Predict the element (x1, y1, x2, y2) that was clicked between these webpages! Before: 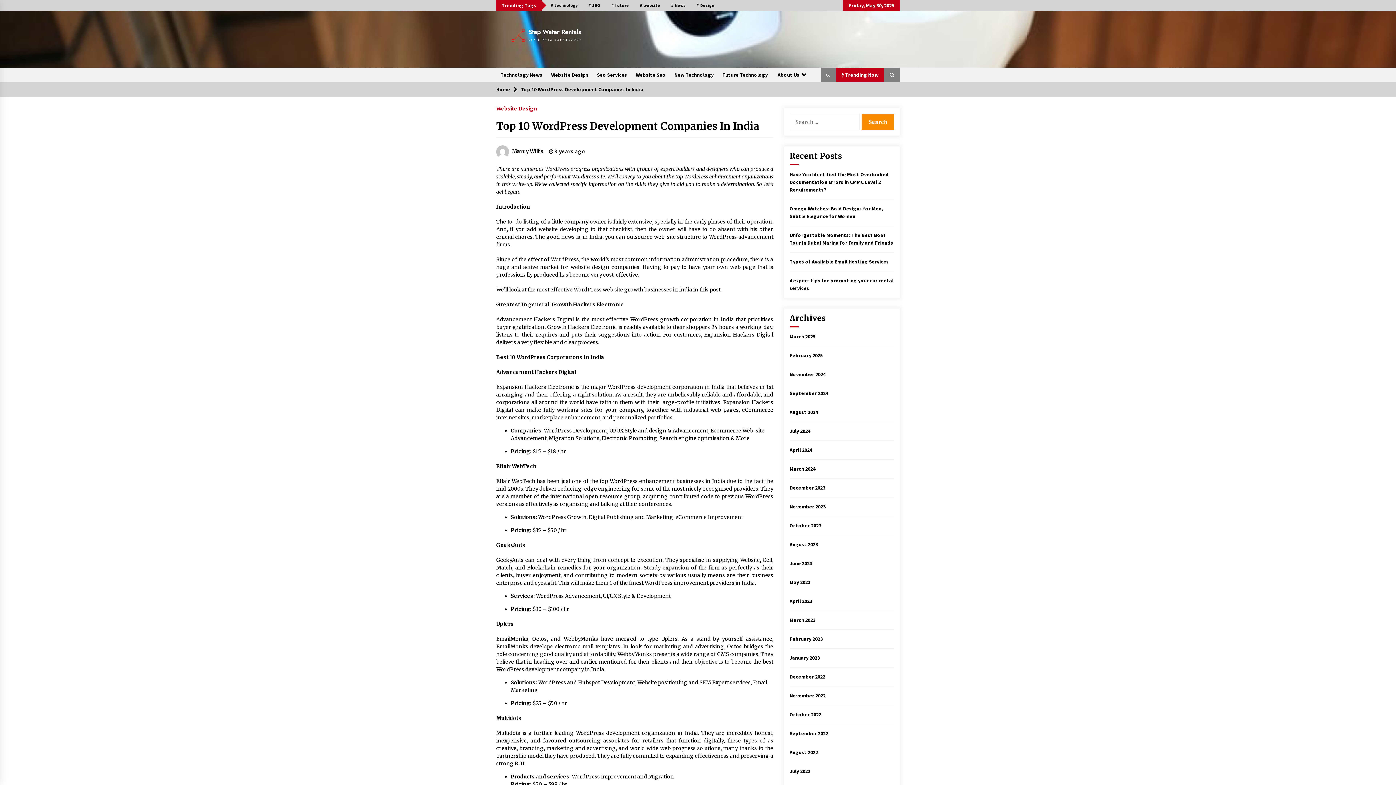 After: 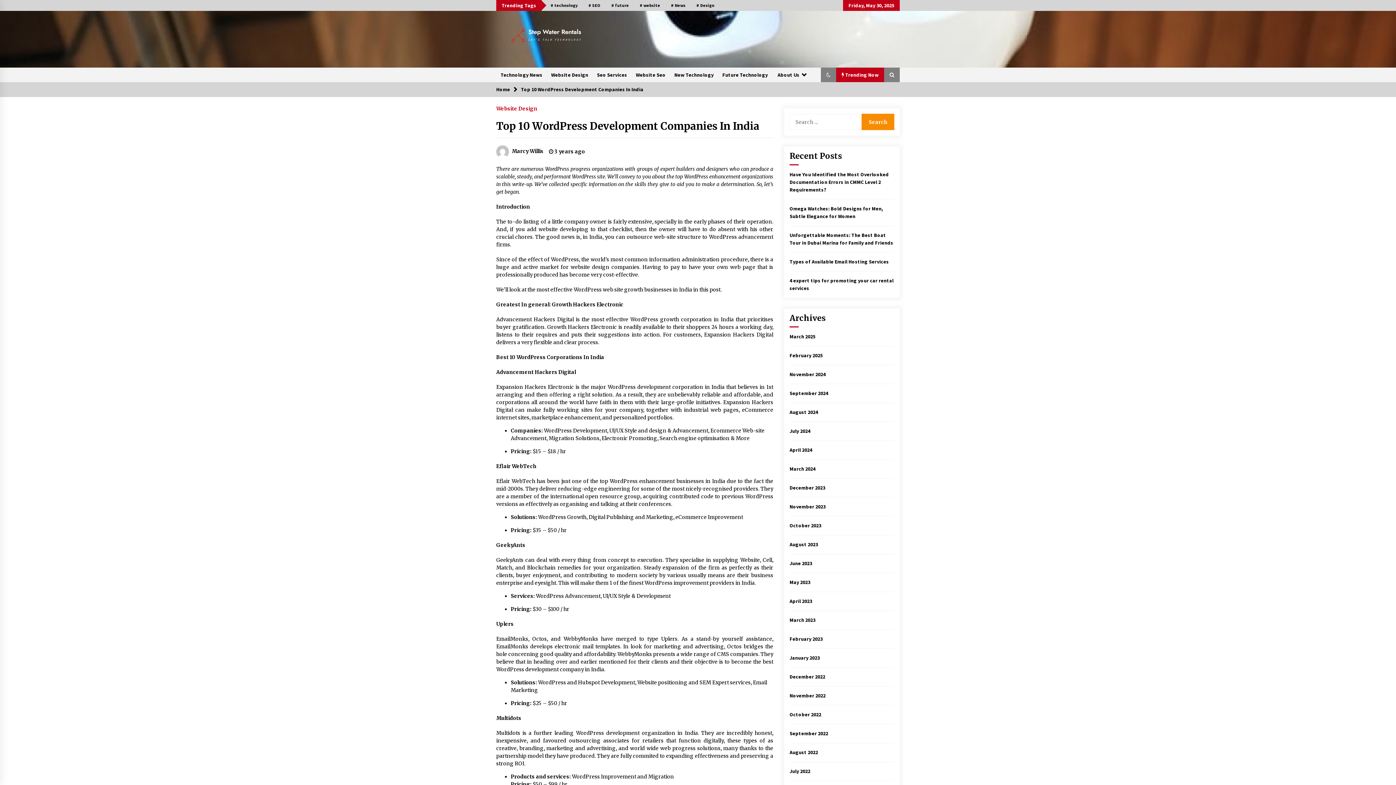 Action: bbox: (521, 86, 643, 92) label: Top 10 WordPress Development Companies In India